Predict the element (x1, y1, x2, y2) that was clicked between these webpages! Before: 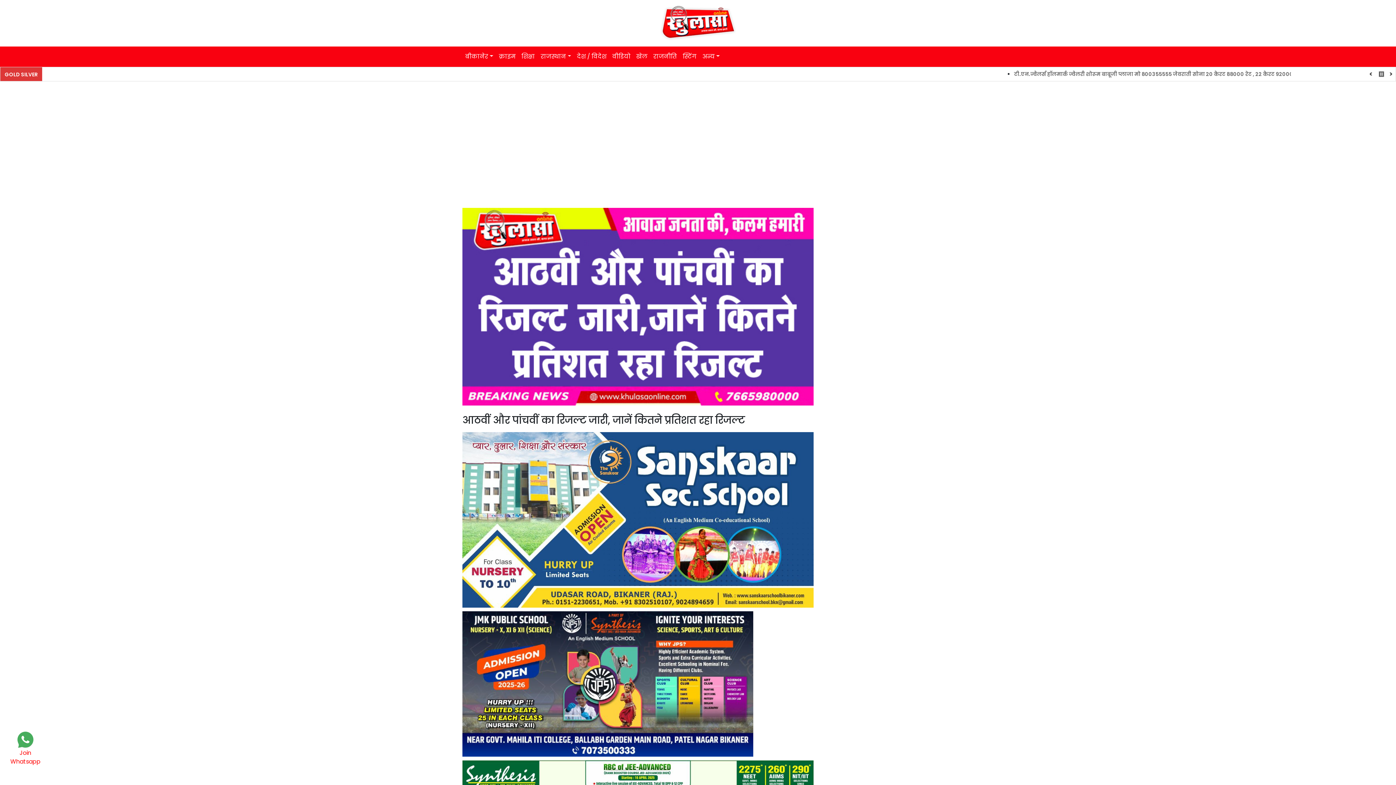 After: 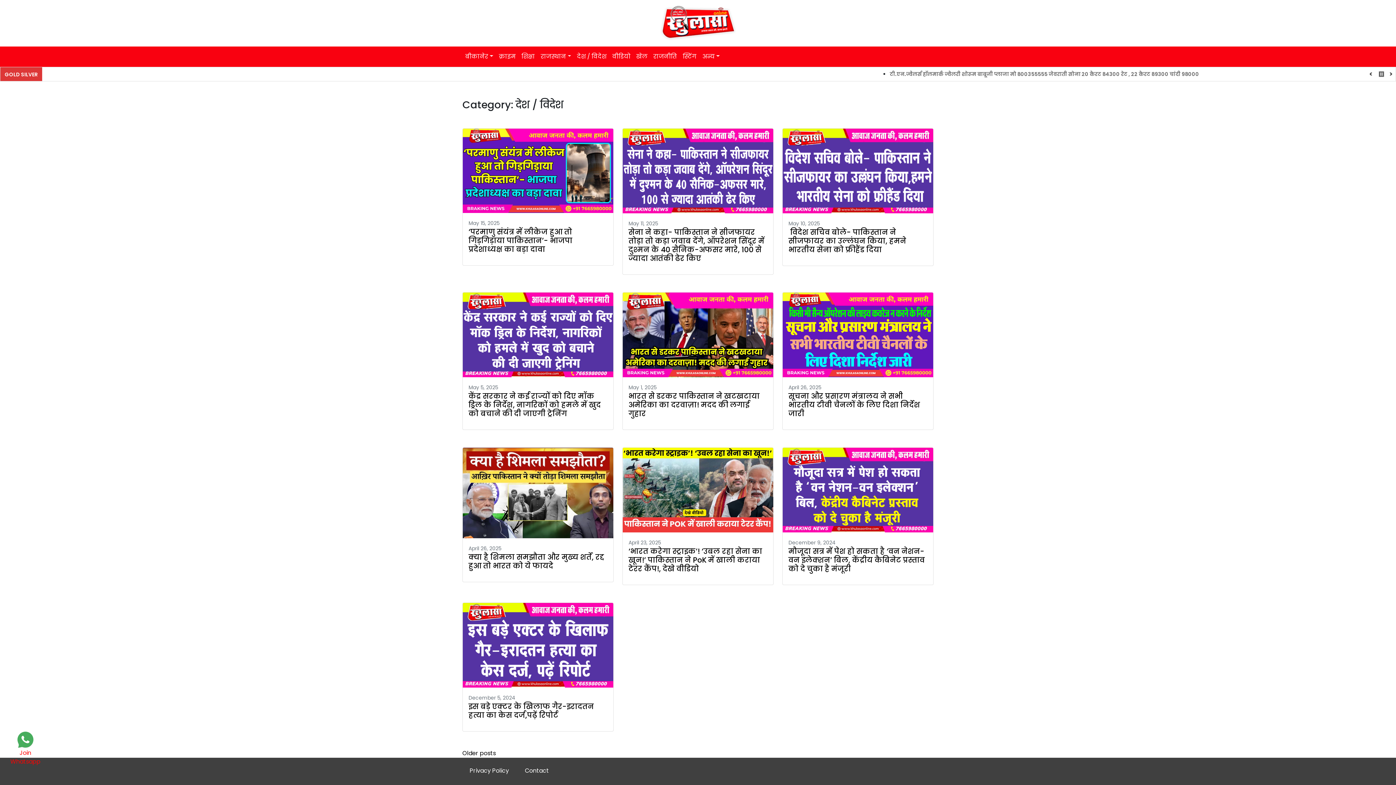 Action: label: देश / विदेश bbox: (574, 49, 609, 63)